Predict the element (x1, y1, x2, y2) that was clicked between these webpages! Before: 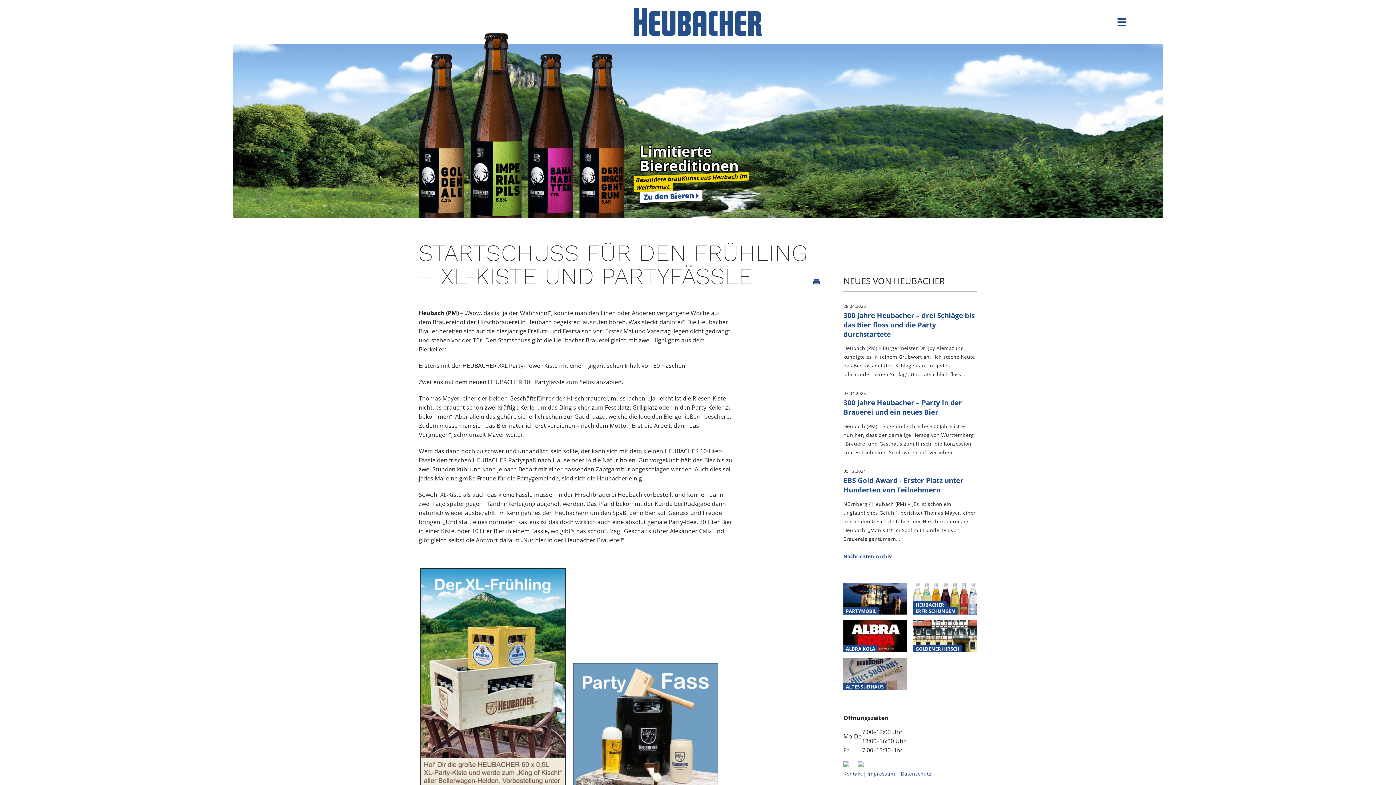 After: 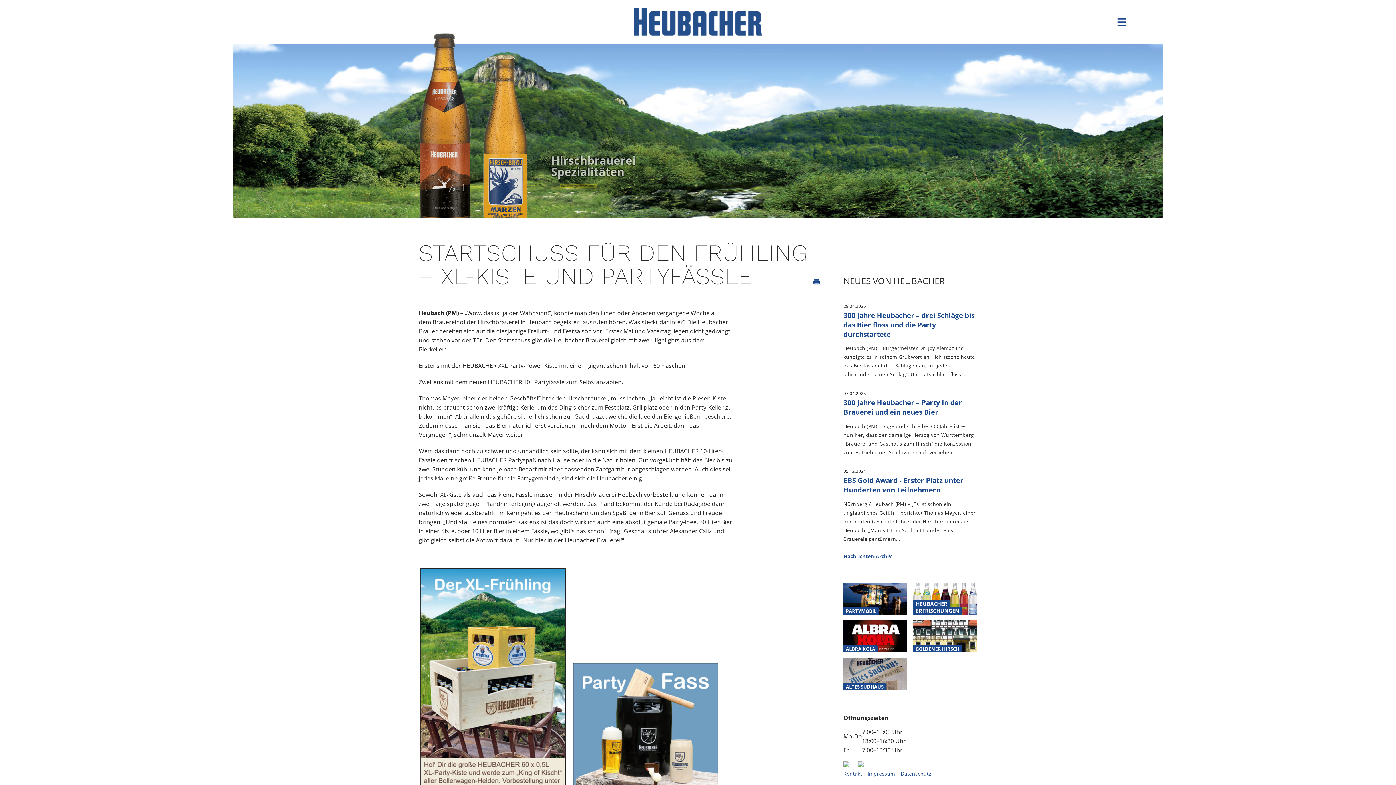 Action: bbox: (913, 583, 977, 615) label: HEUBACHER ERFRISCHUNGEN